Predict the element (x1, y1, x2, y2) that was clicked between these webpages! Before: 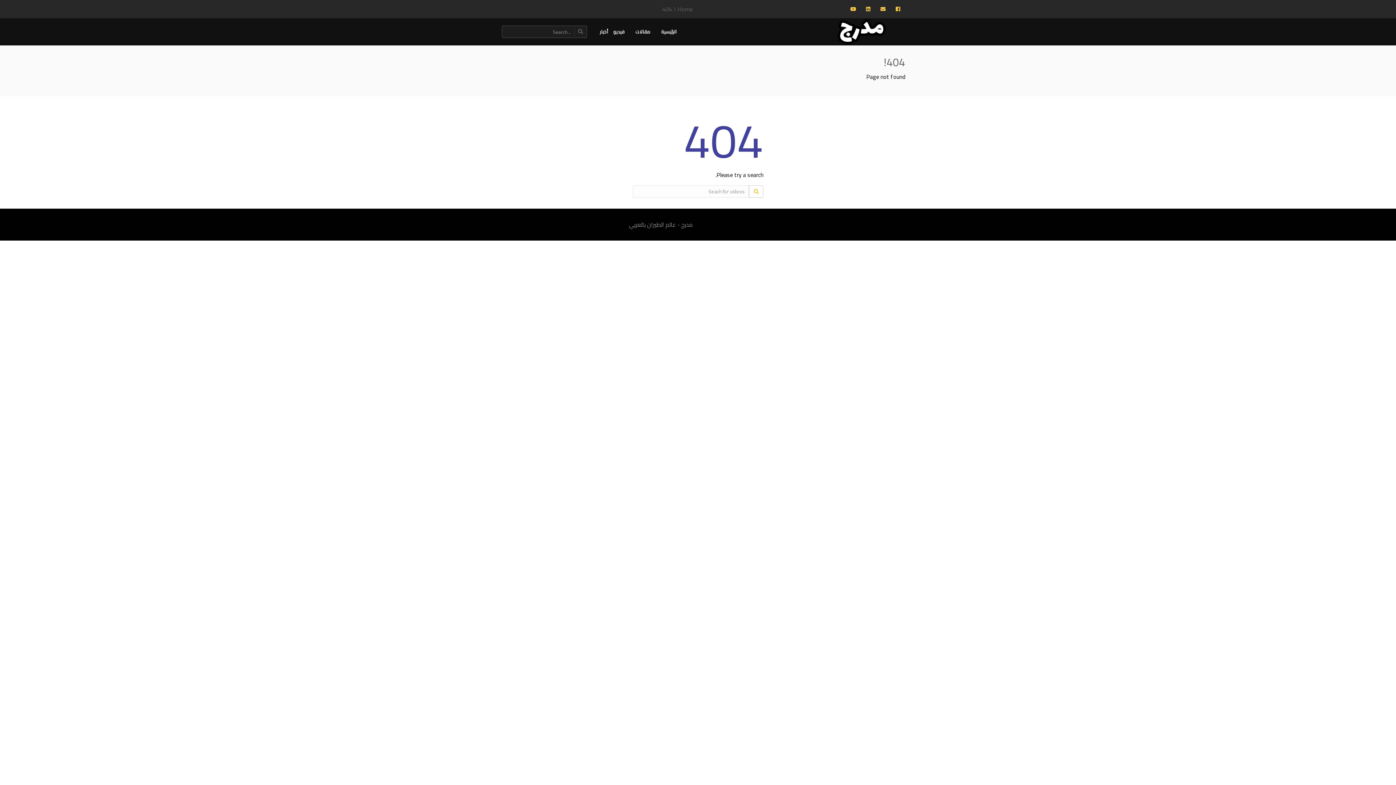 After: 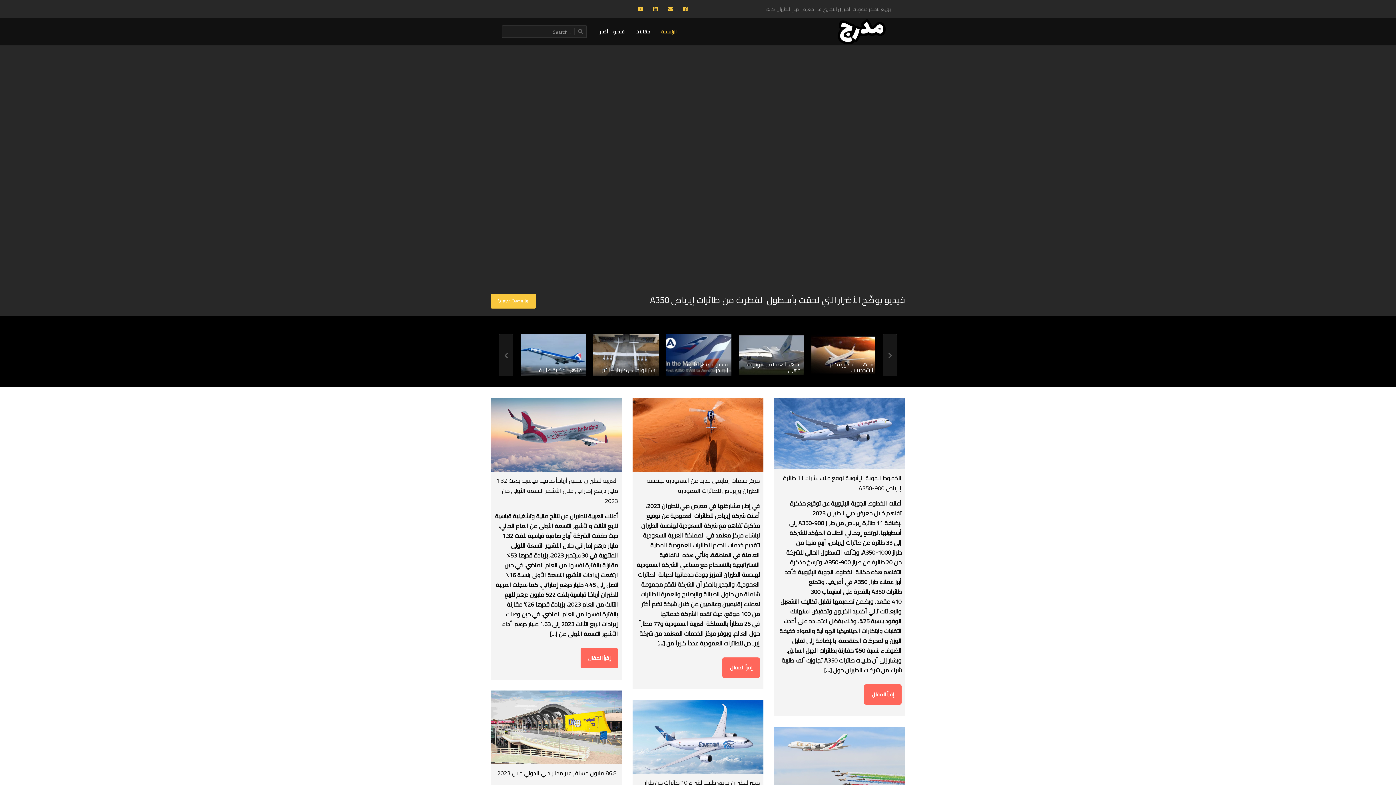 Action: bbox: (825, 18, 898, 45)